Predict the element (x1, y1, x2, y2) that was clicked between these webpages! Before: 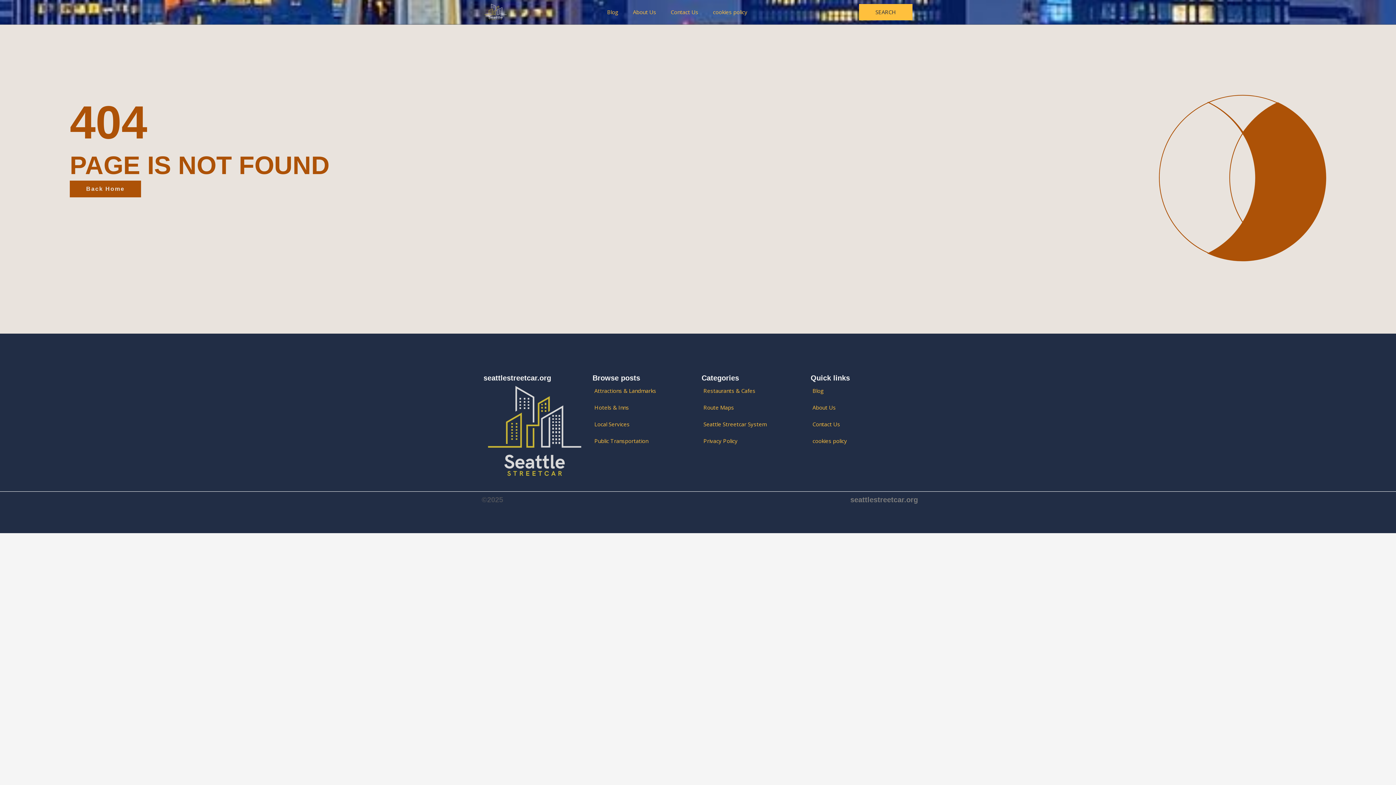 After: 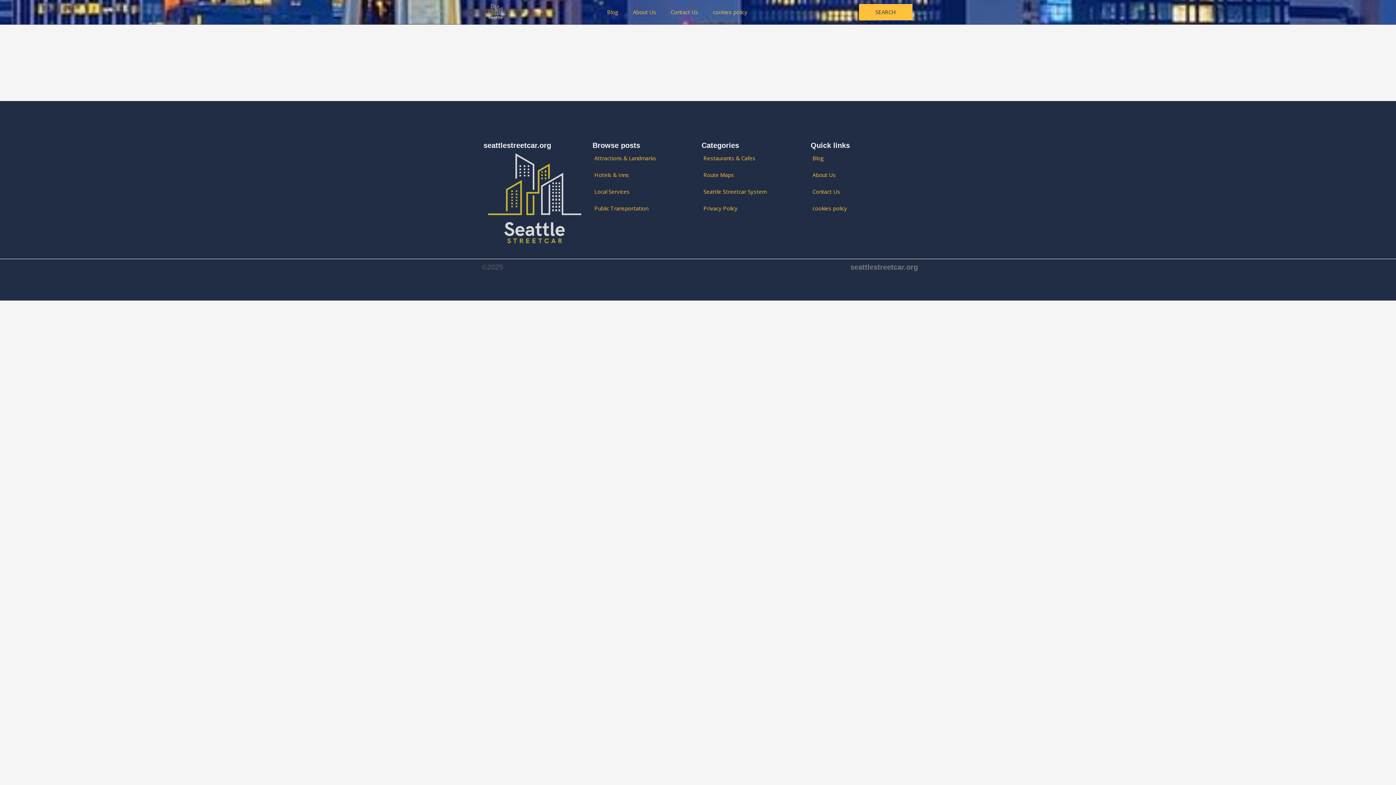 Action: label: Seattle Streetcar System bbox: (701, 416, 803, 432)